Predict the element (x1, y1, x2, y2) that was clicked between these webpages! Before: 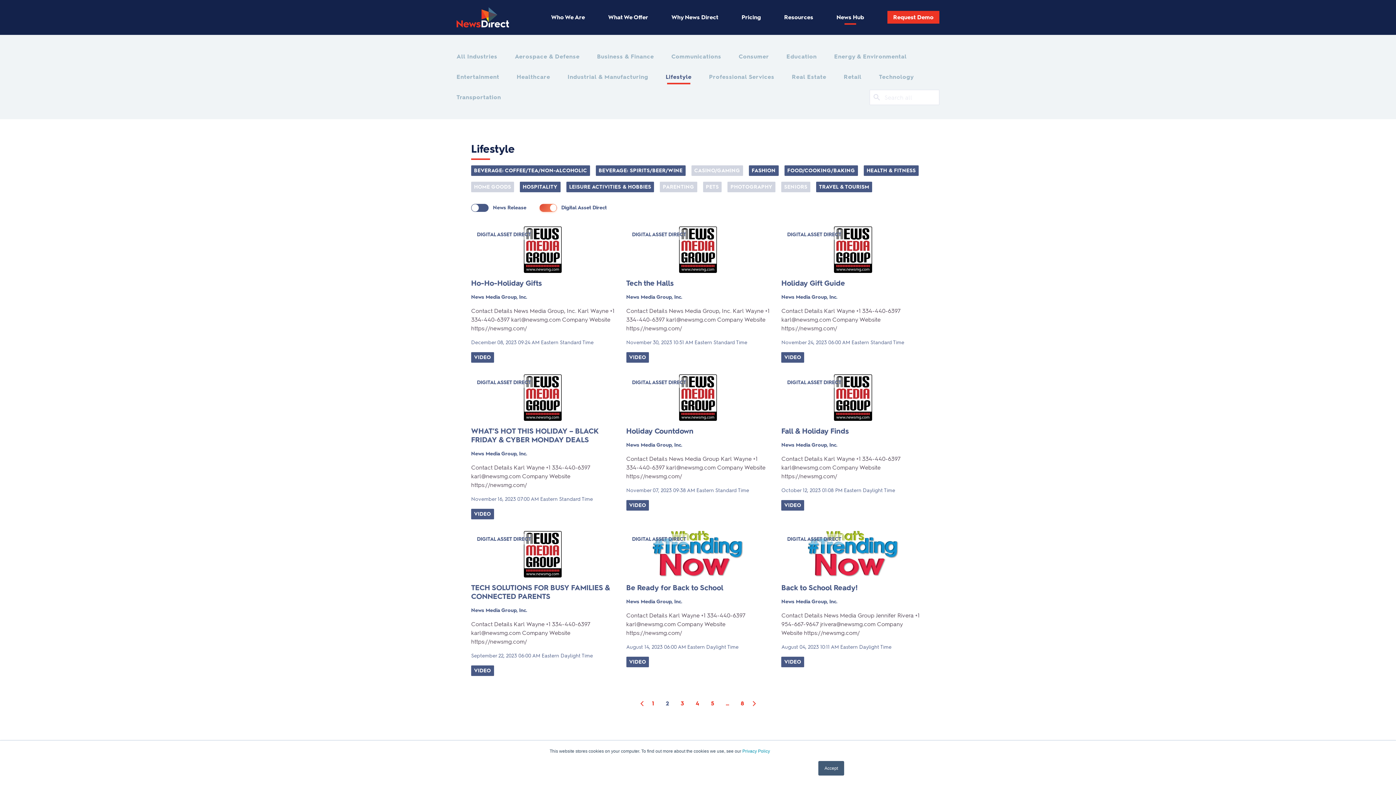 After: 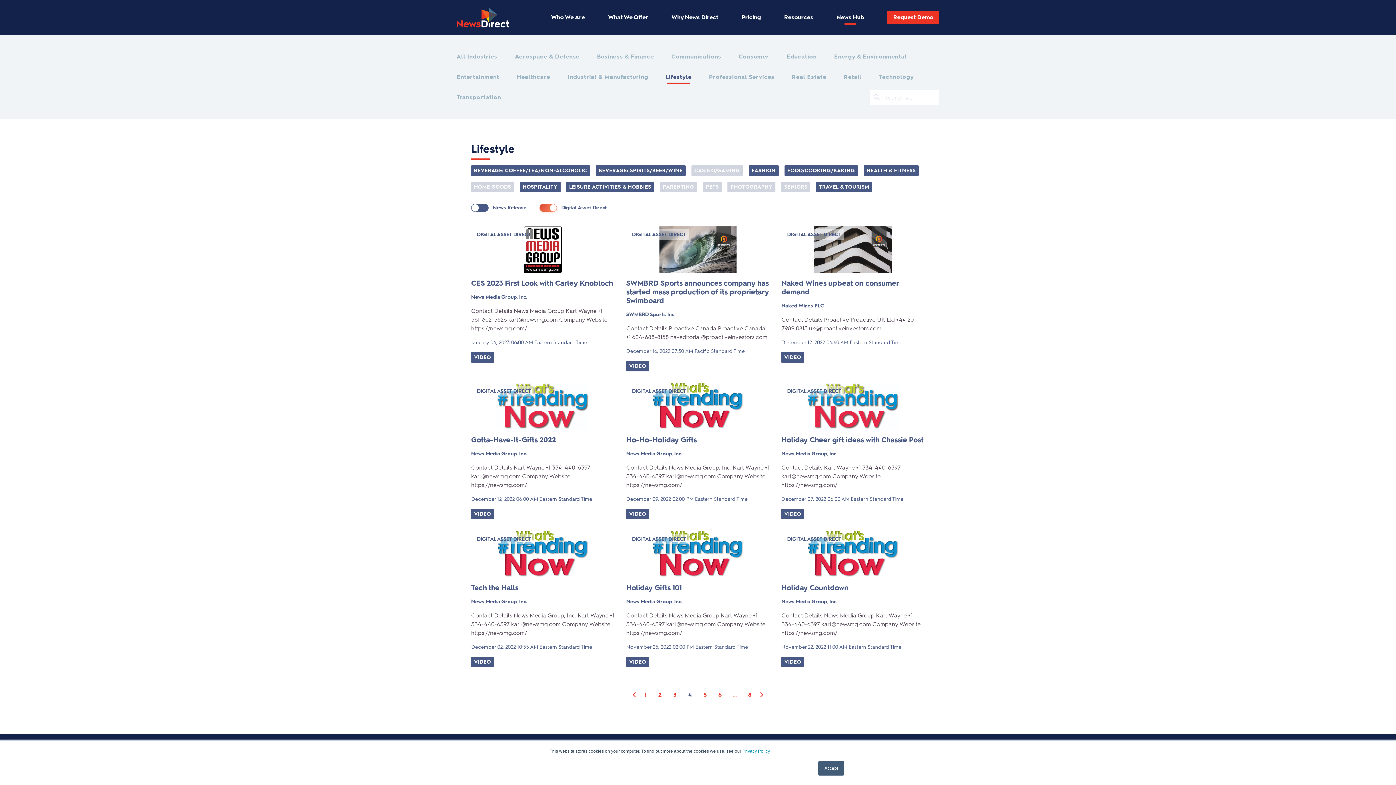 Action: label: 4 bbox: (692, 699, 702, 708)